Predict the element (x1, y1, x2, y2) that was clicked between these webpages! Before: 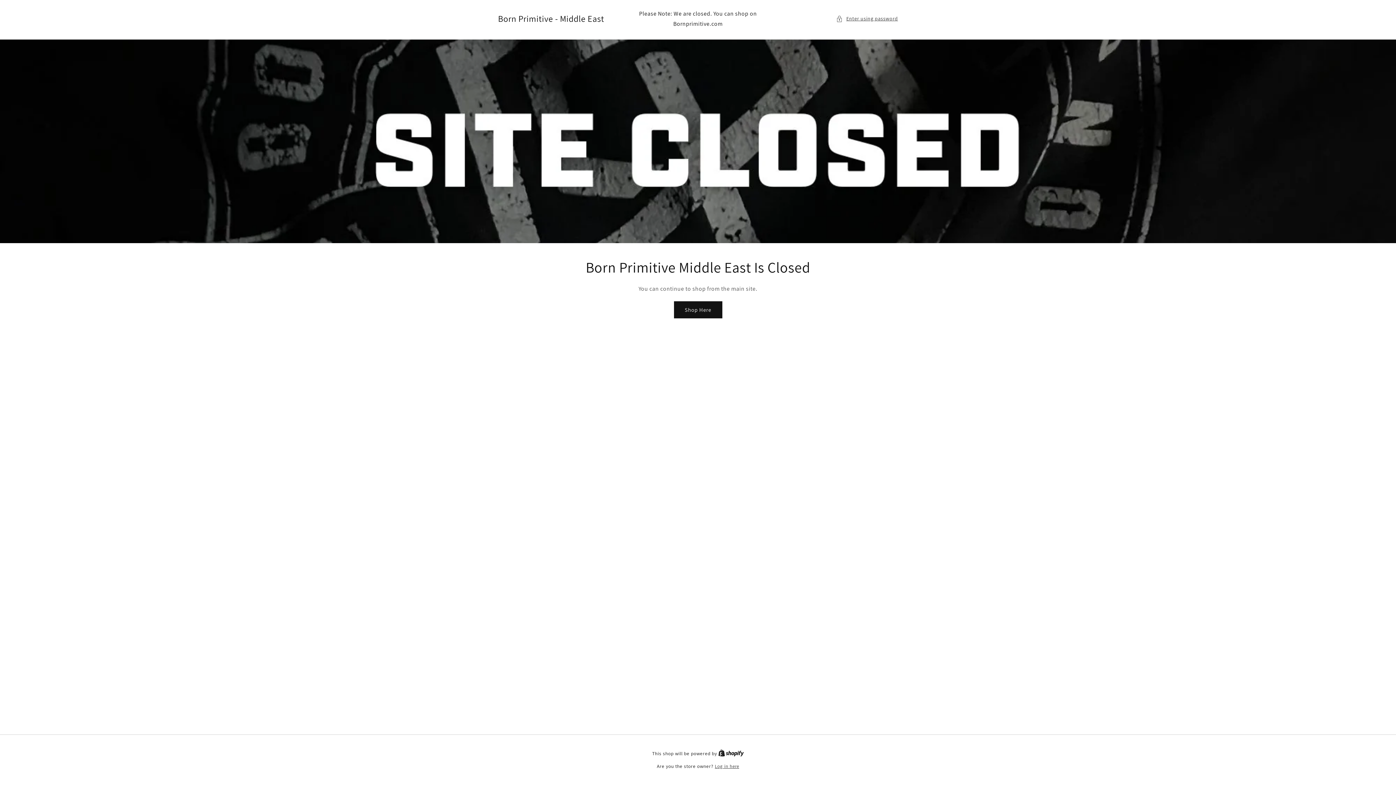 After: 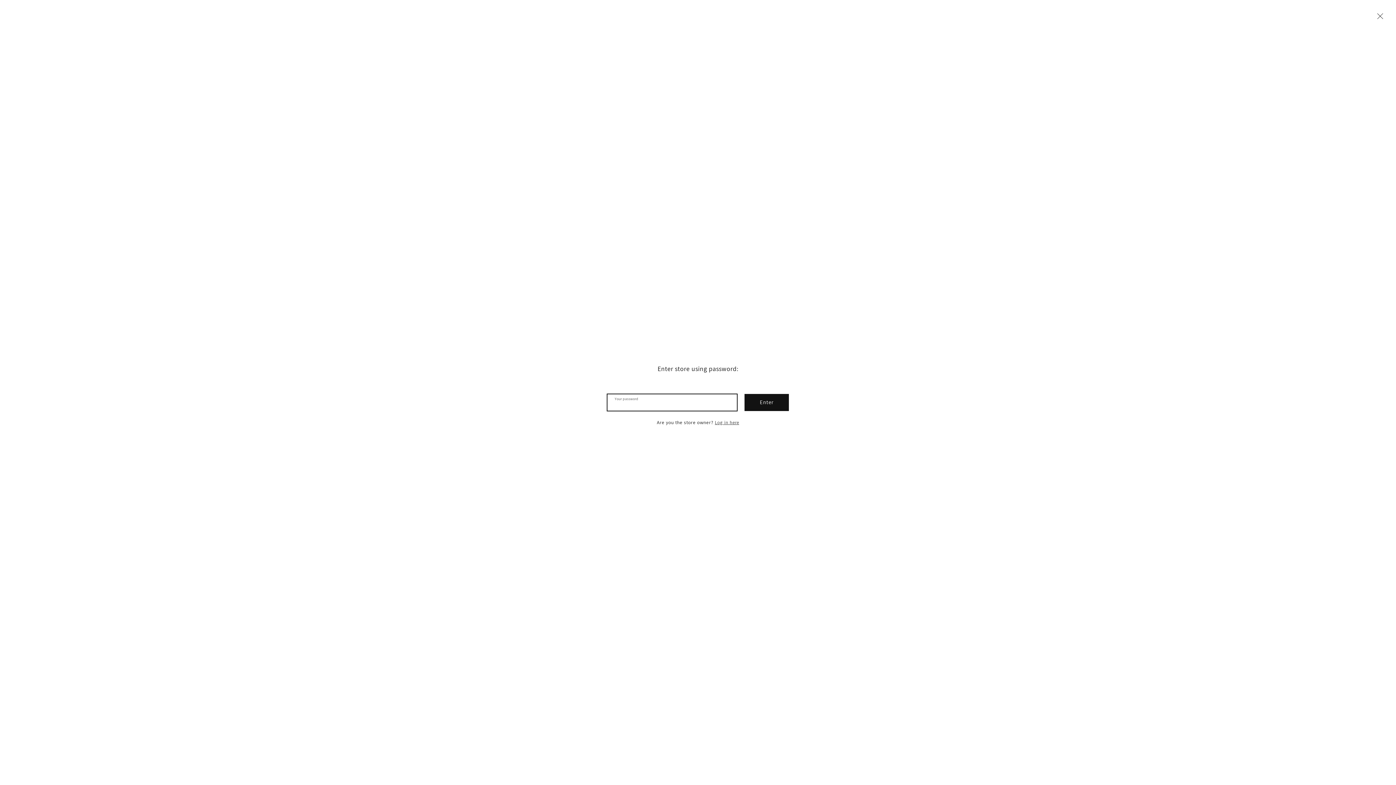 Action: bbox: (836, 14, 898, 23) label: Enter using password